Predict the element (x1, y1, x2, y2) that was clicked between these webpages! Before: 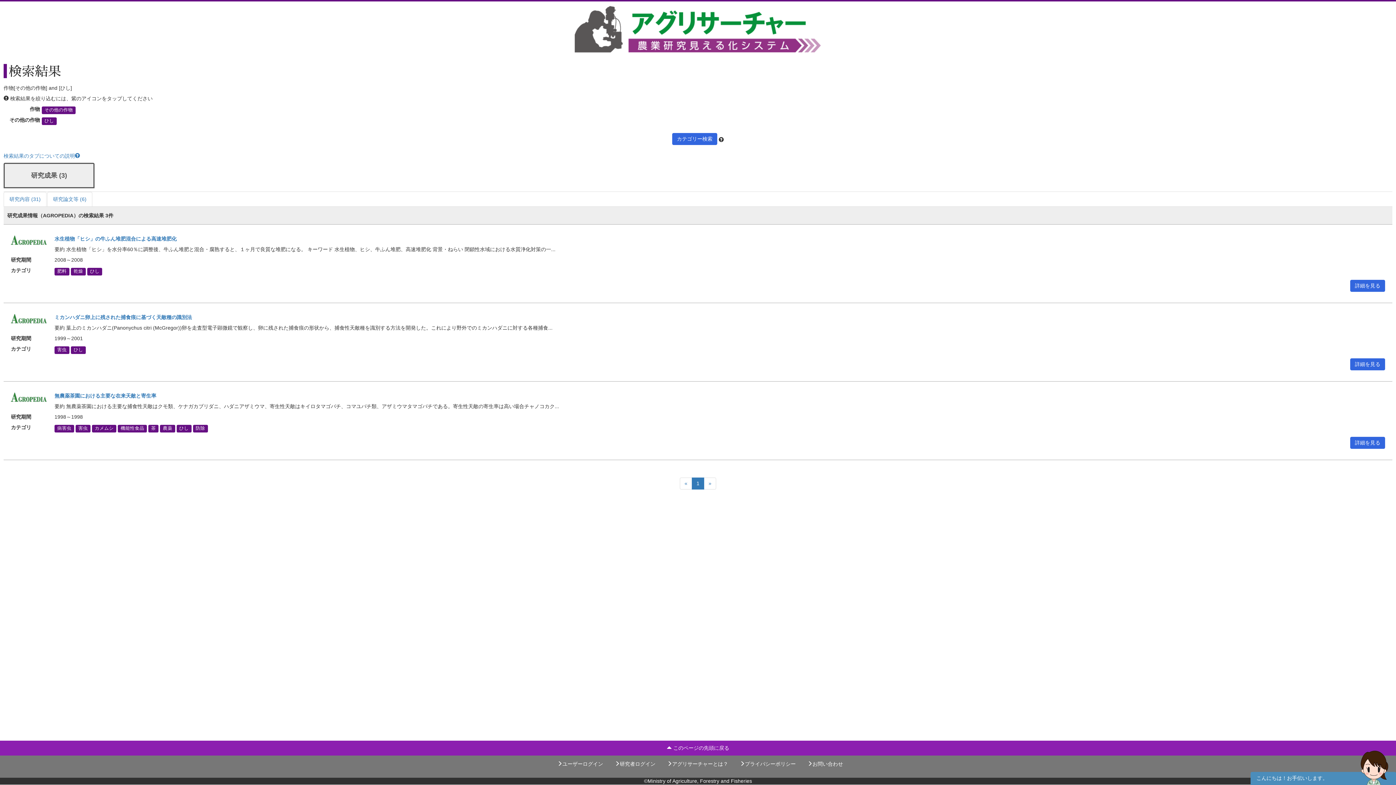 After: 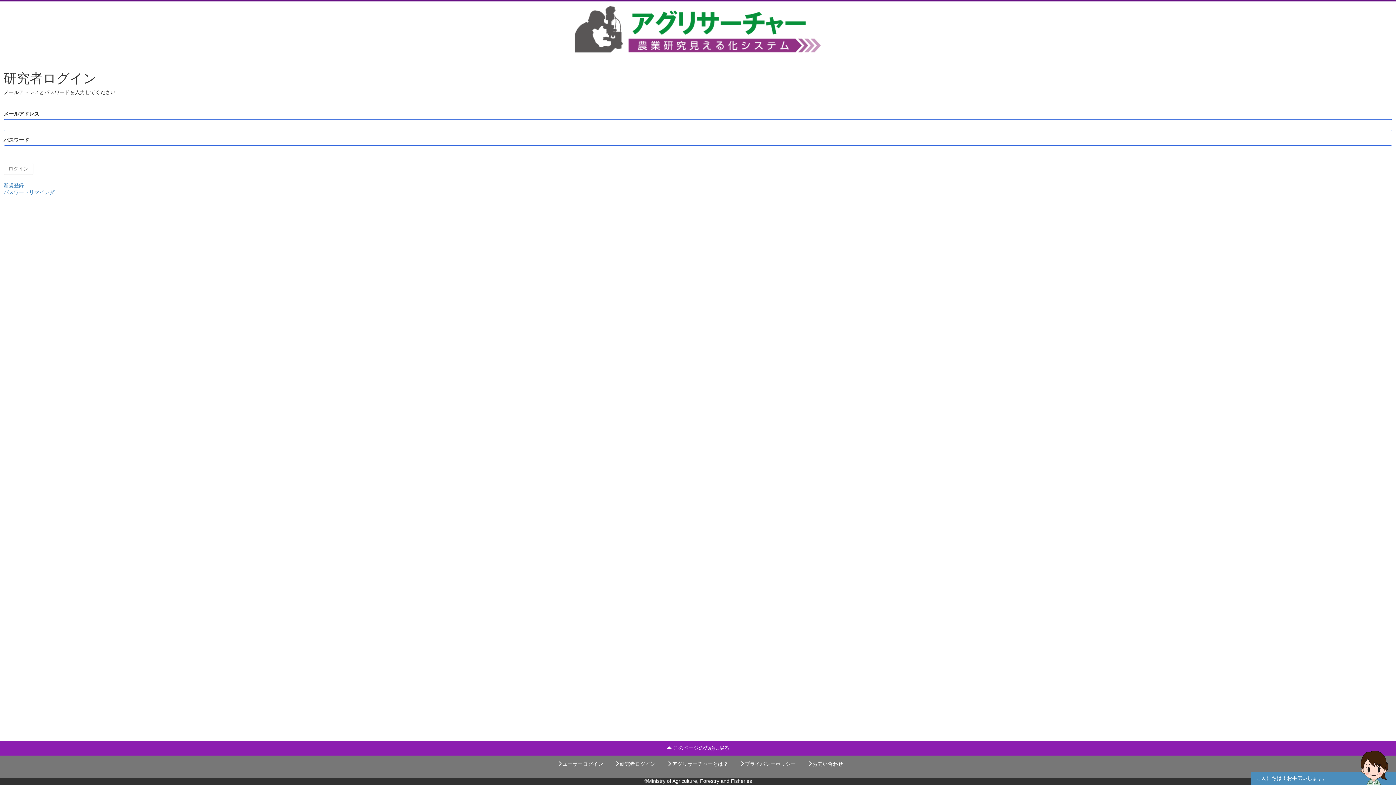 Action: label: 研究者ログイン bbox: (614, 761, 655, 767)